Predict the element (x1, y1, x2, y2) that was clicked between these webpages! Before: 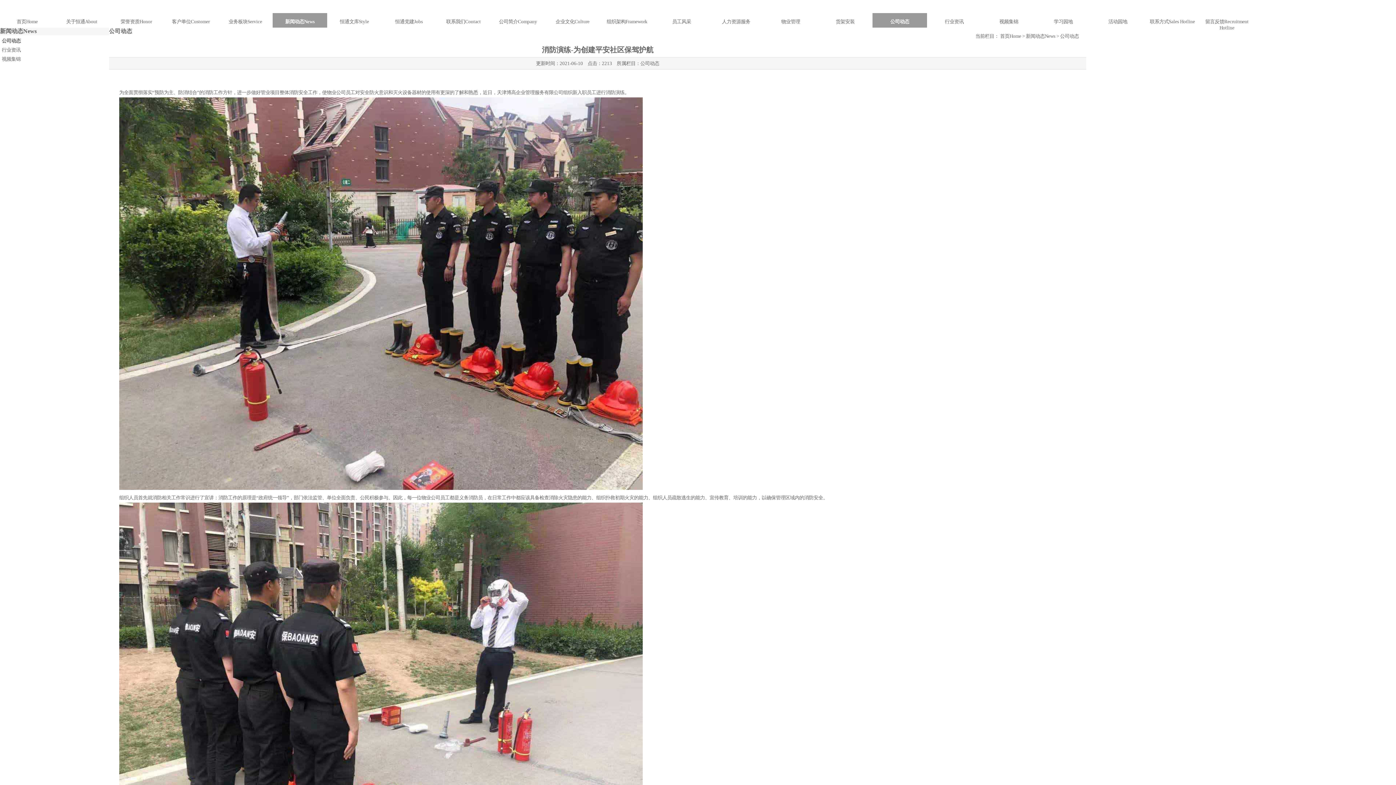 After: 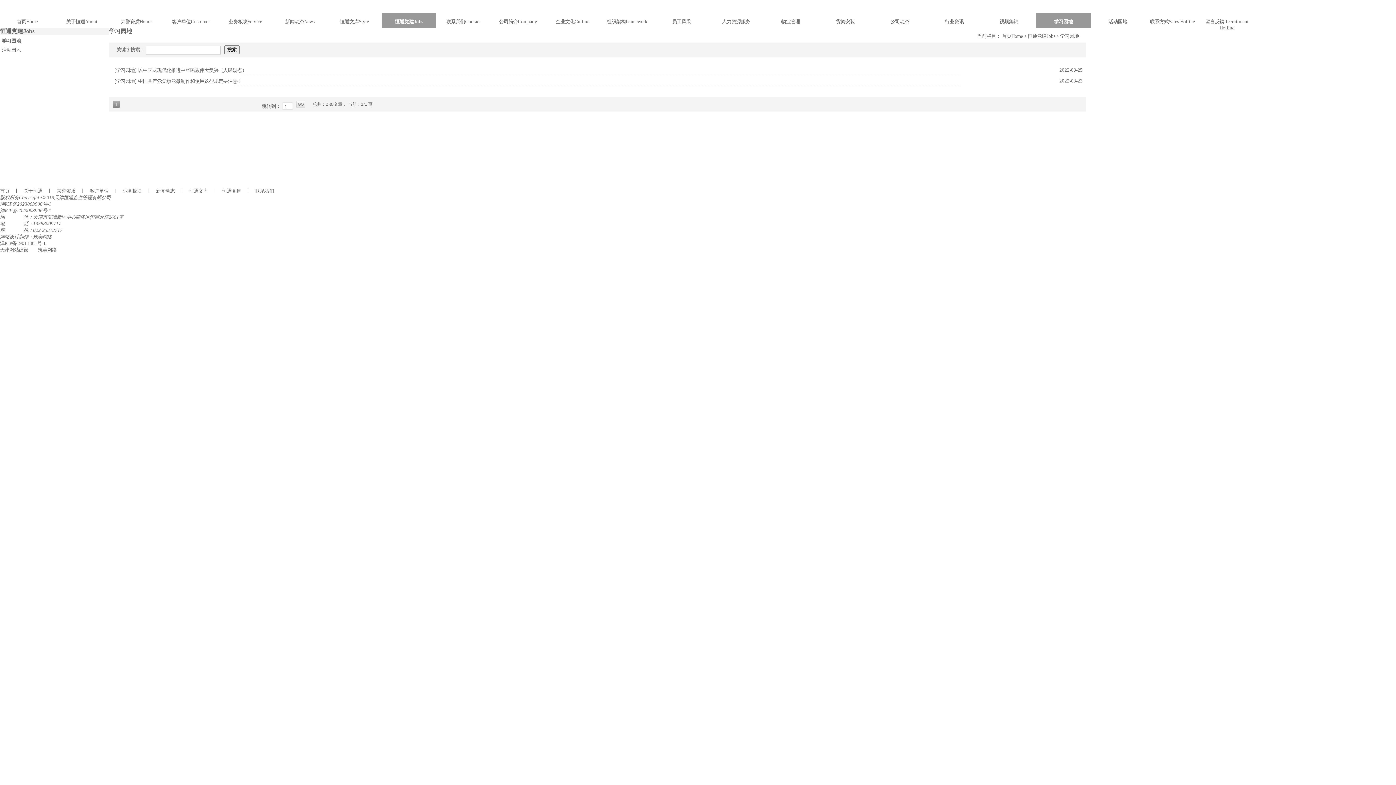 Action: bbox: (381, 13, 436, 27) label: 恒通党建Jobs